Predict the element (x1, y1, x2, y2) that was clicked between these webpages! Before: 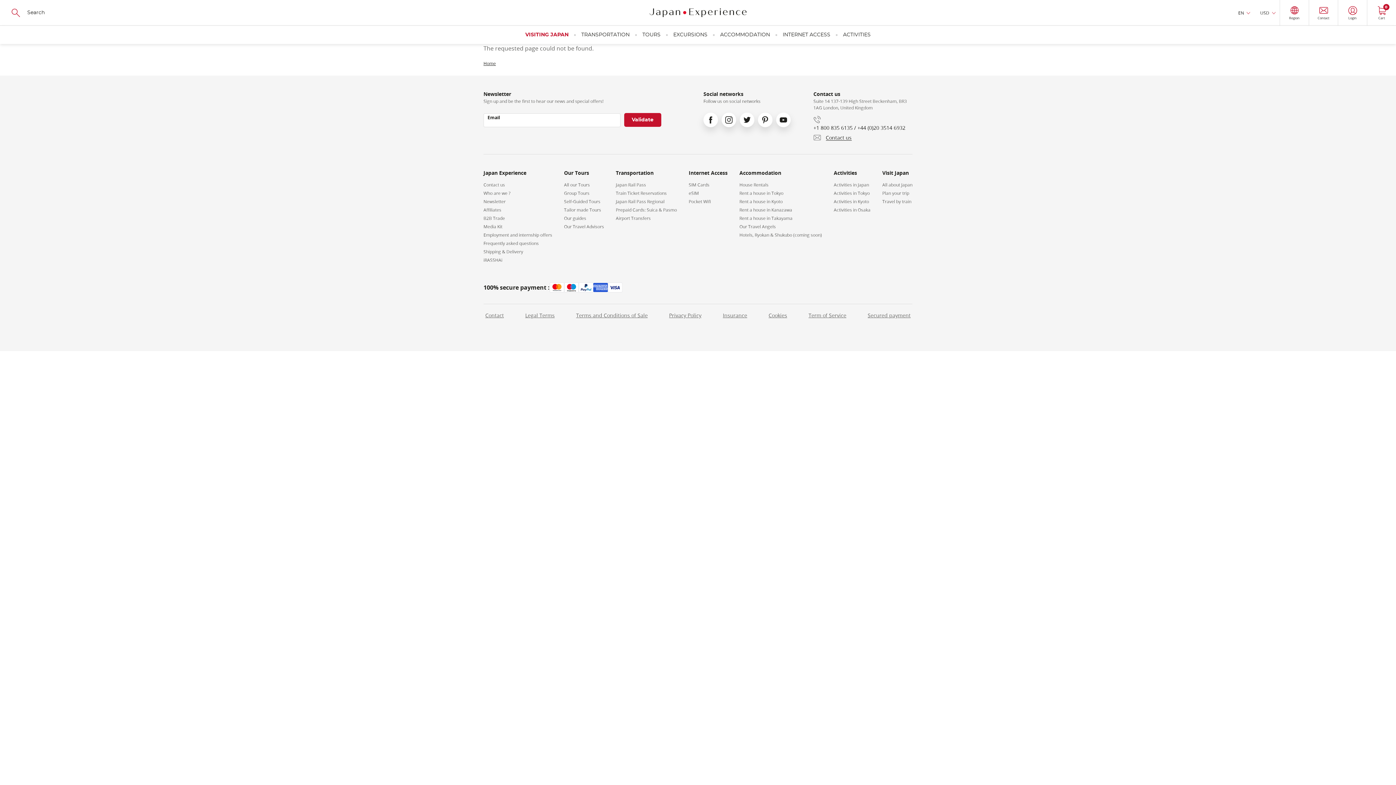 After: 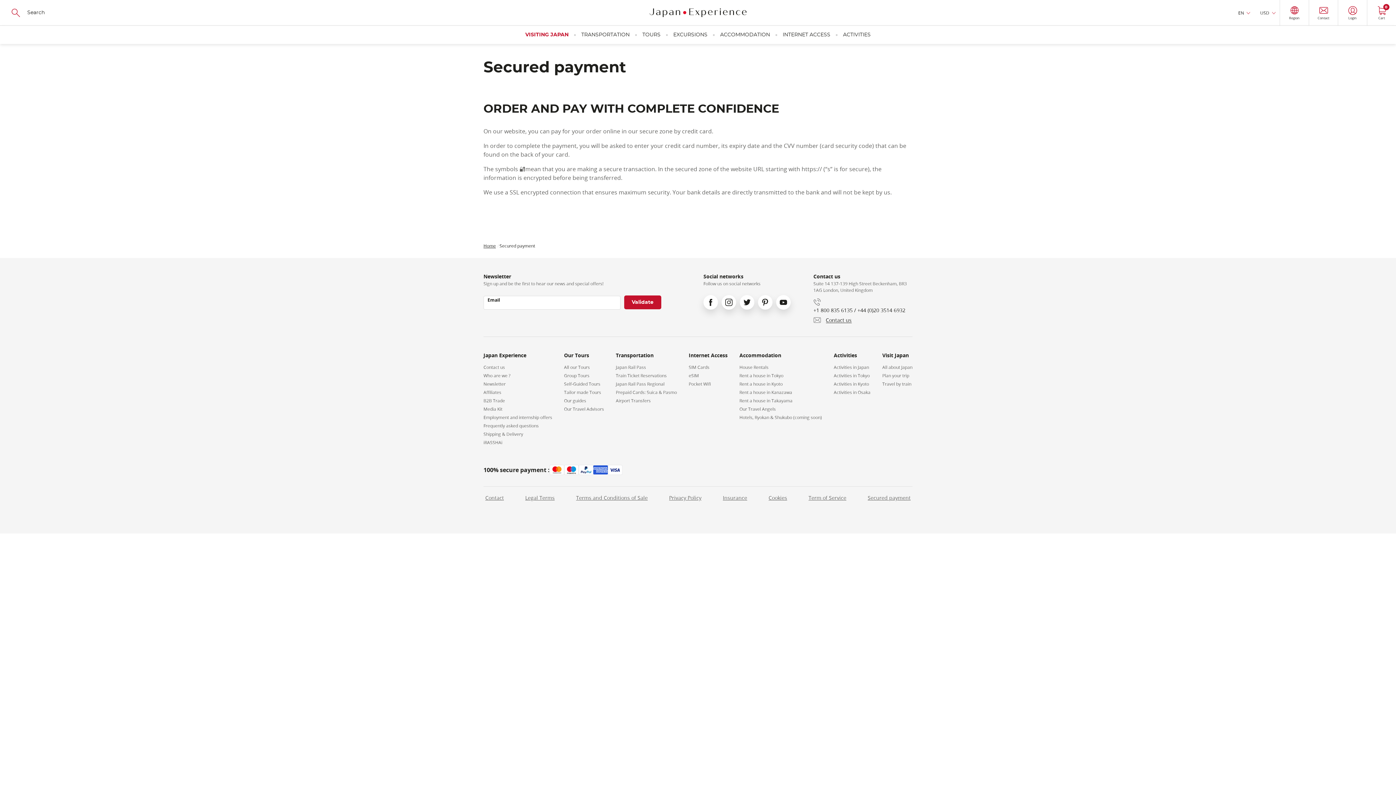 Action: label: Secured payment bbox: (867, 311, 910, 319)